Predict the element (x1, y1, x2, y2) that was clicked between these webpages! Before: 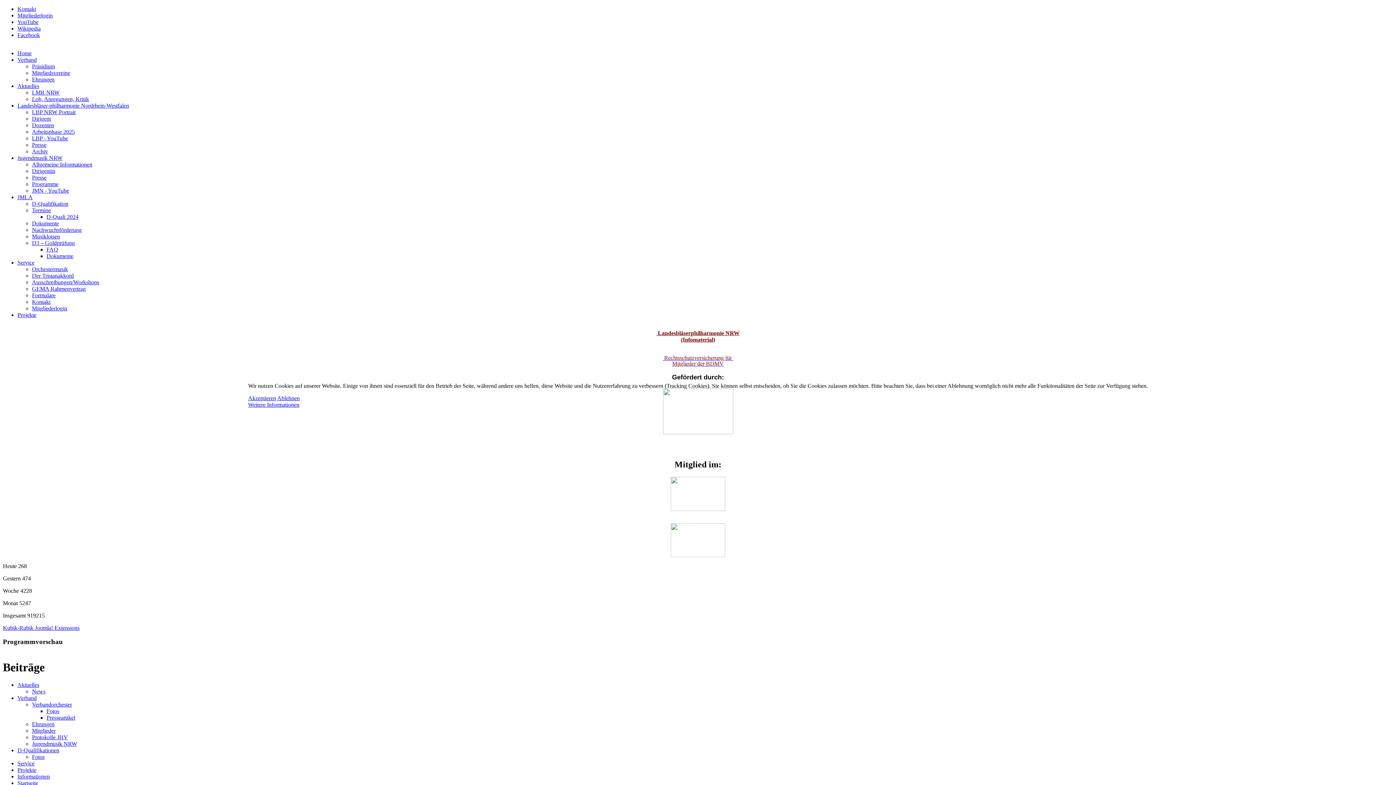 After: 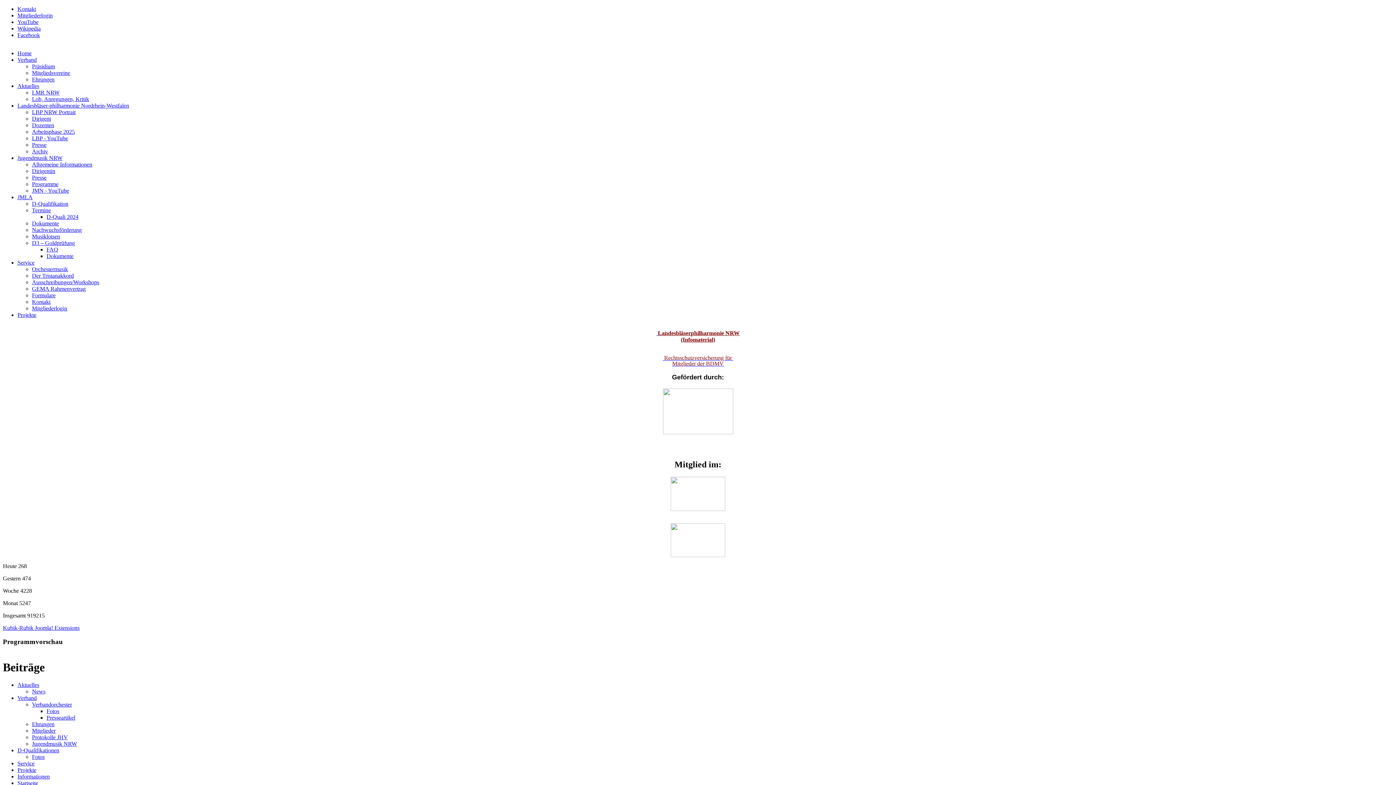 Action: bbox: (248, 395, 276, 401) label: Akzeptieren